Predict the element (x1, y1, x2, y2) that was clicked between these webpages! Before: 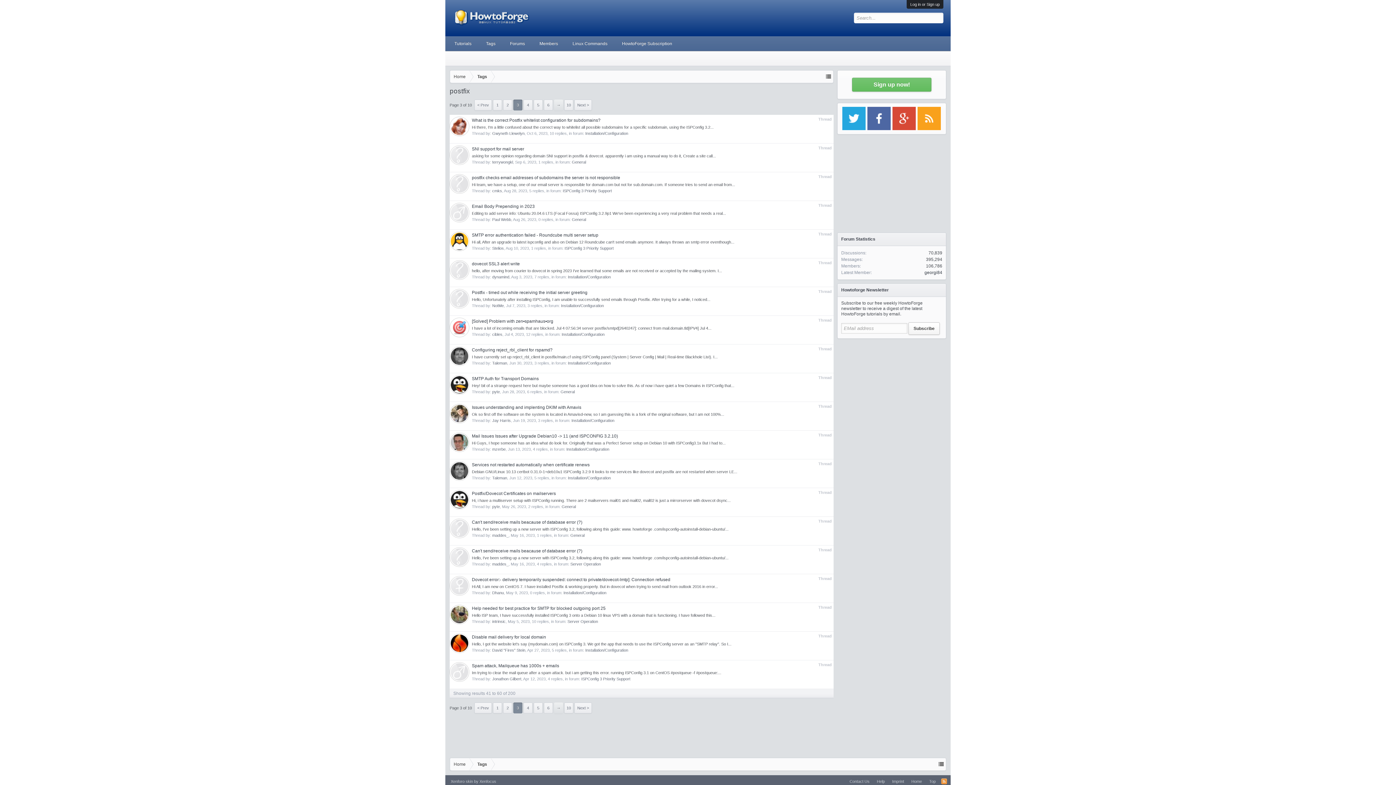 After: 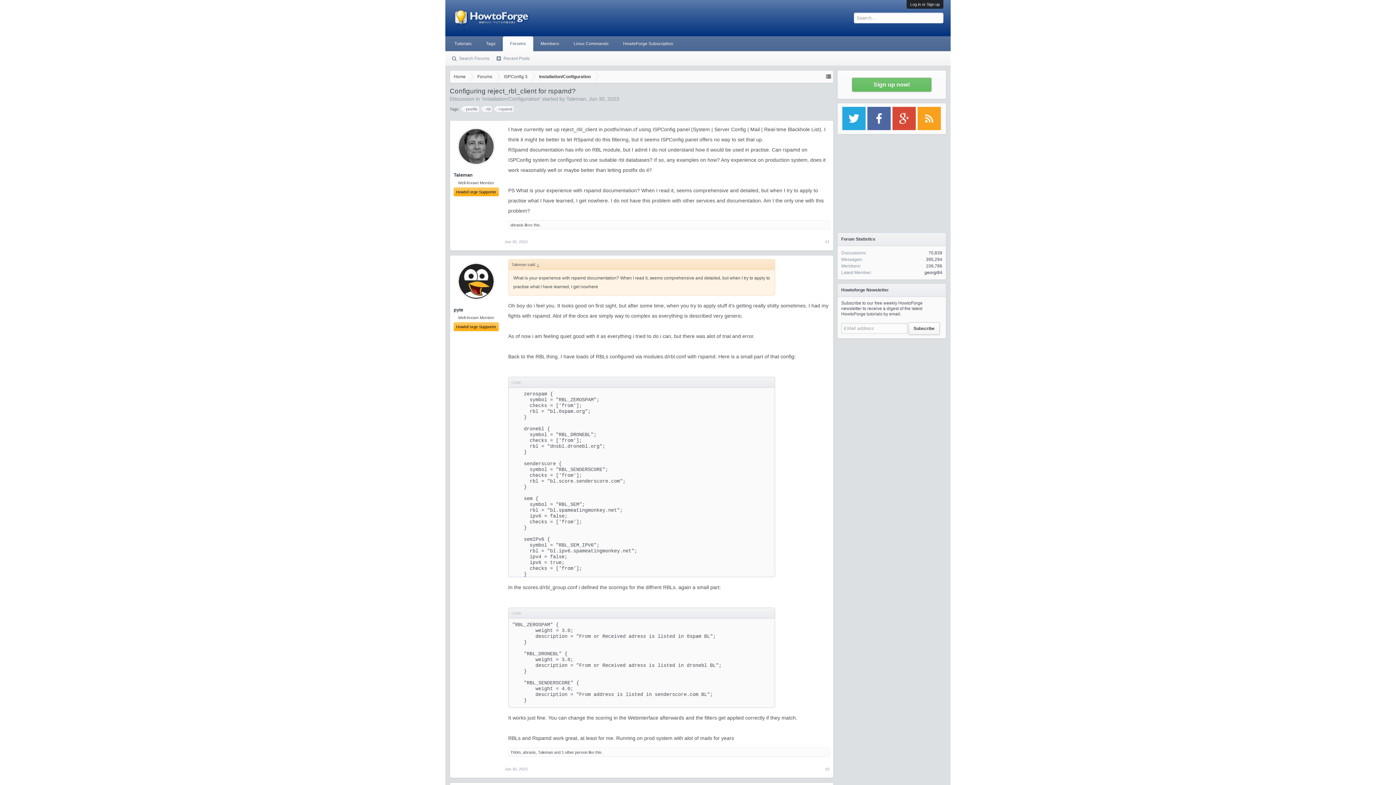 Action: label: I have currently set up reject_rbl_client in postfix/main.cf using ISPConfig panel (System | Server Config | Mail | Real-time Blackhole List). I... bbox: (472, 354, 717, 359)